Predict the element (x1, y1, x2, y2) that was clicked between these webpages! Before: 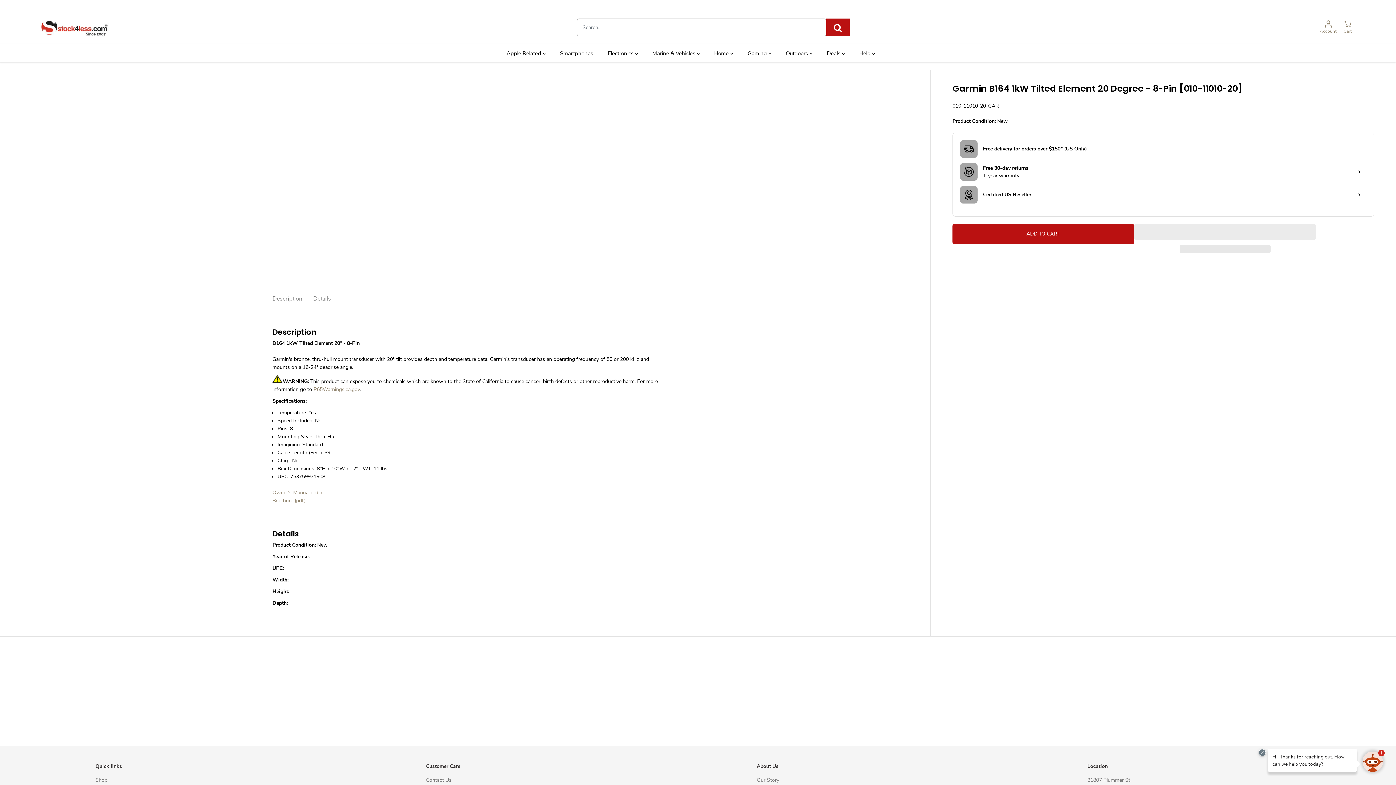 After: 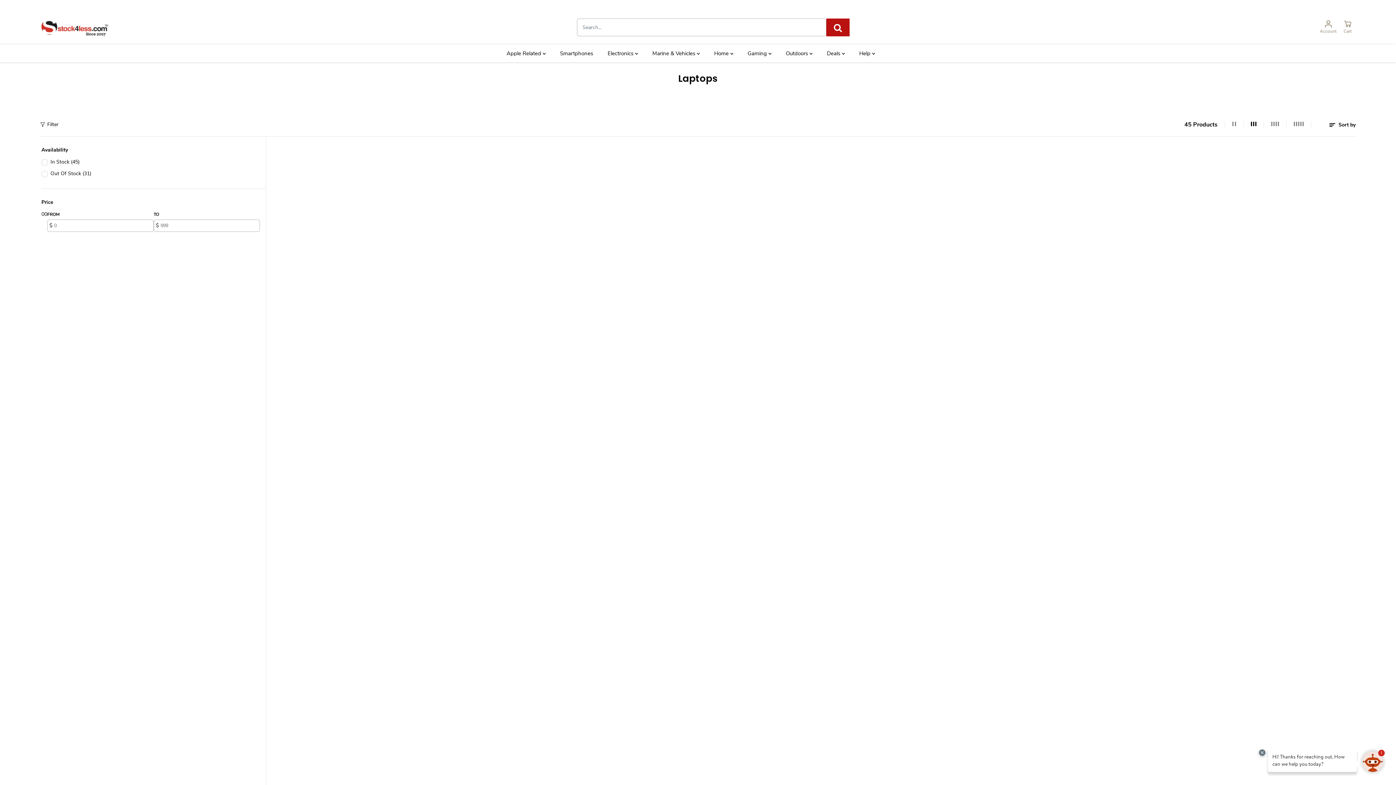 Action: label: Electronics  bbox: (607, 44, 648, 62)